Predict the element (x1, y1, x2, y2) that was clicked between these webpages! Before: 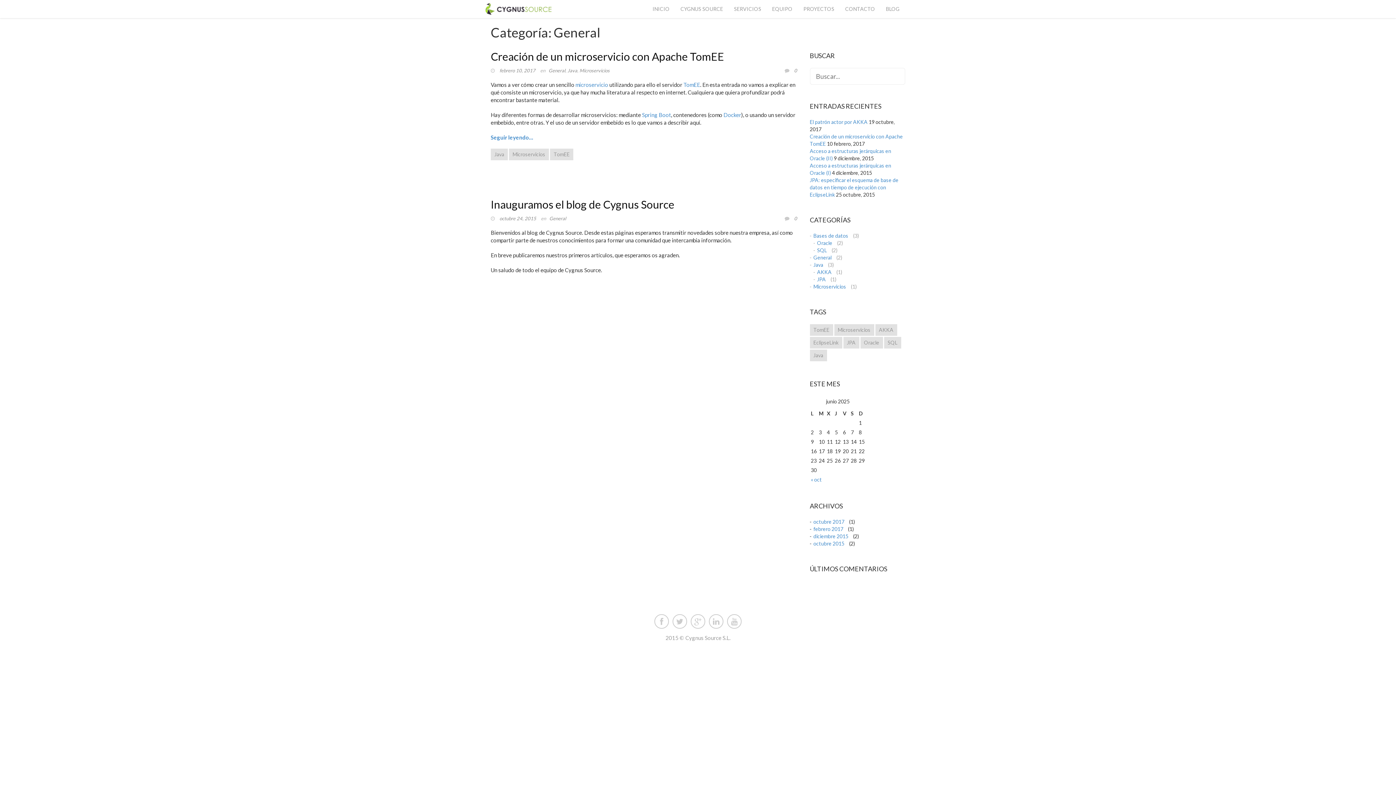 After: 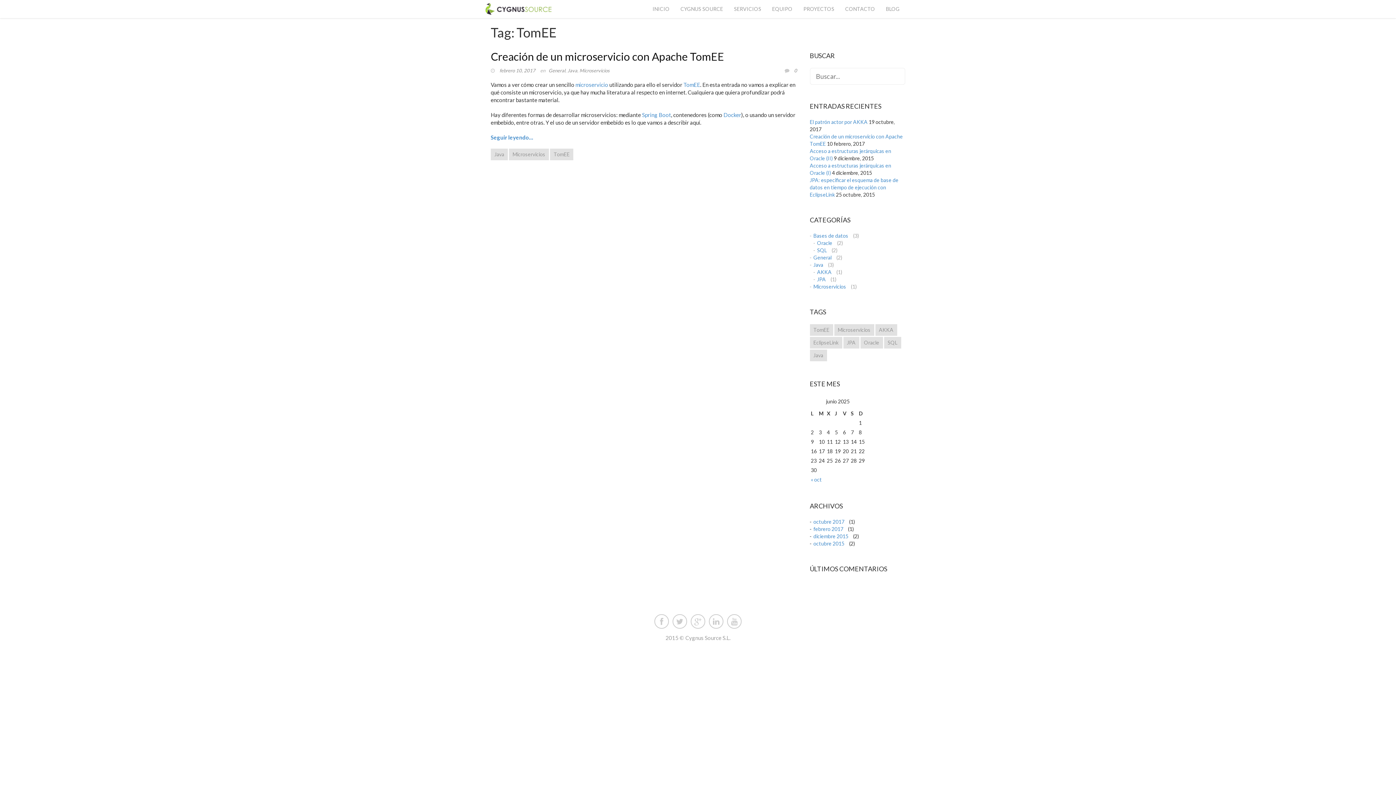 Action: label: TomEE bbox: (810, 324, 833, 336)